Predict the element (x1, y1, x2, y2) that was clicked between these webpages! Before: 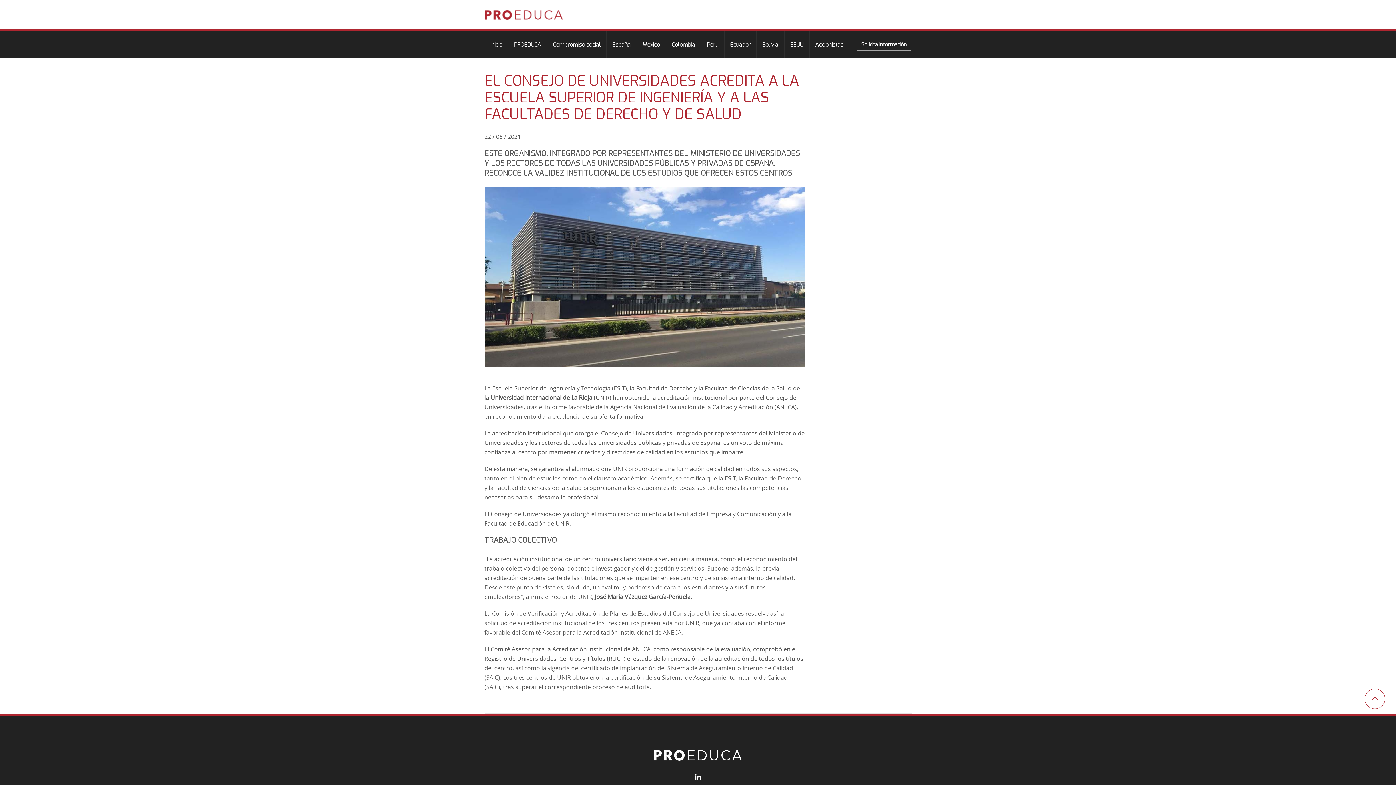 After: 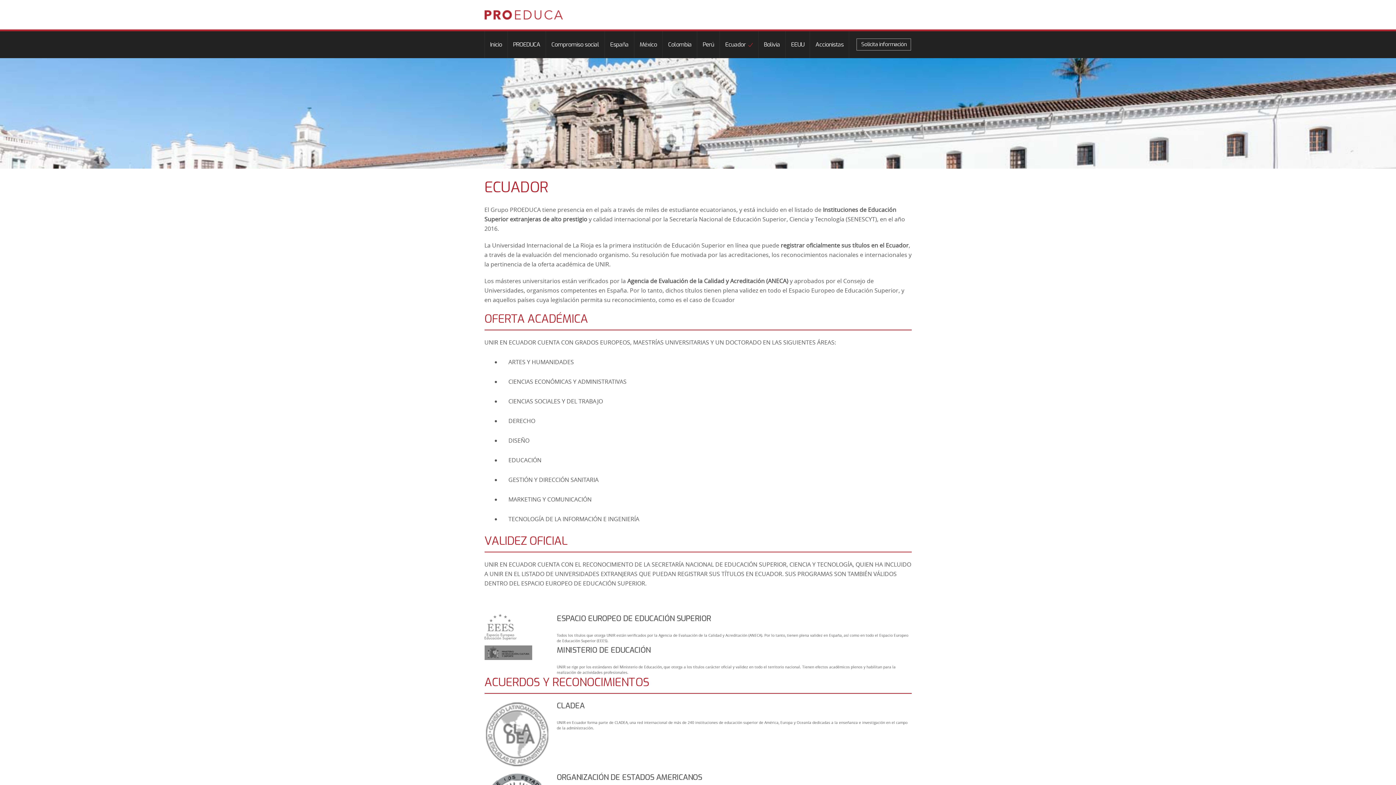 Action: label: Ecuador bbox: (724, 31, 756, 58)